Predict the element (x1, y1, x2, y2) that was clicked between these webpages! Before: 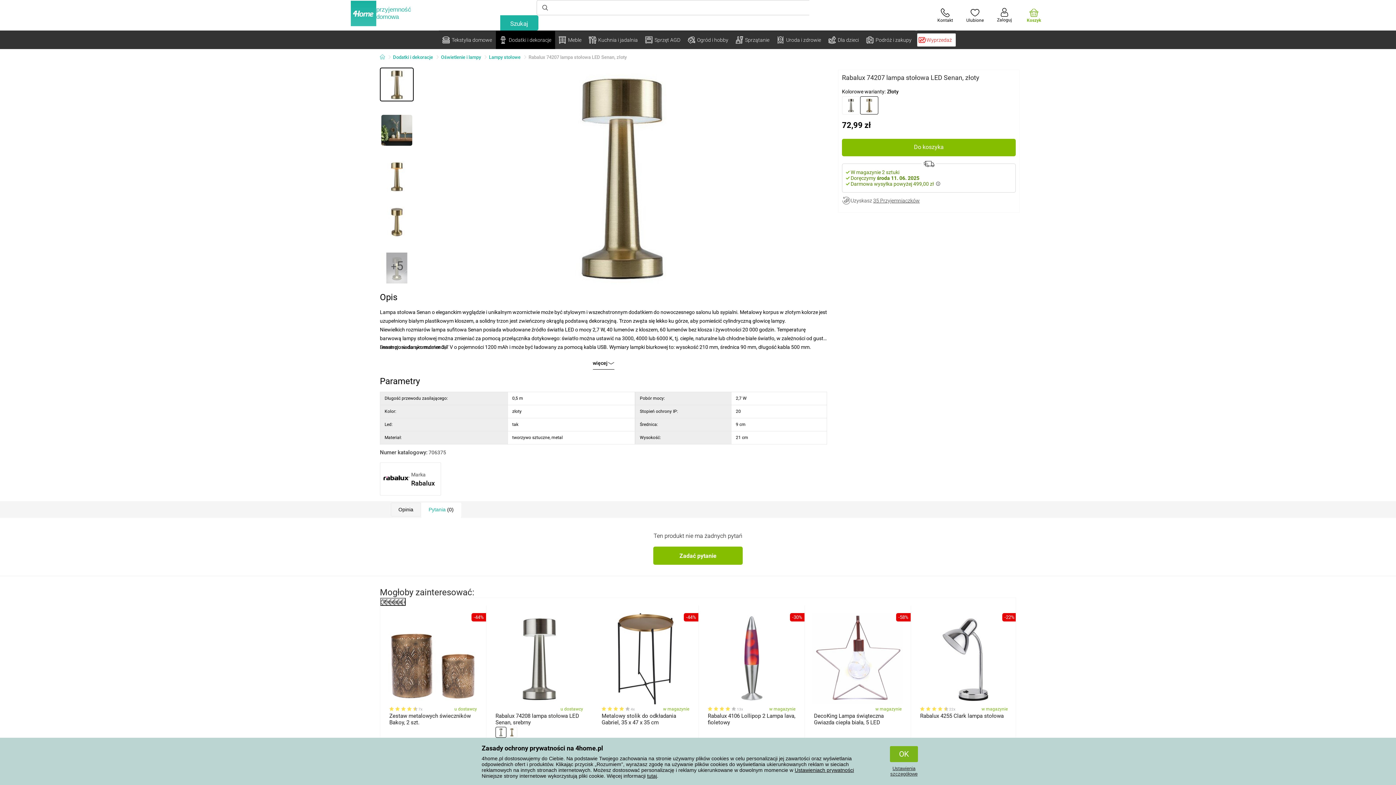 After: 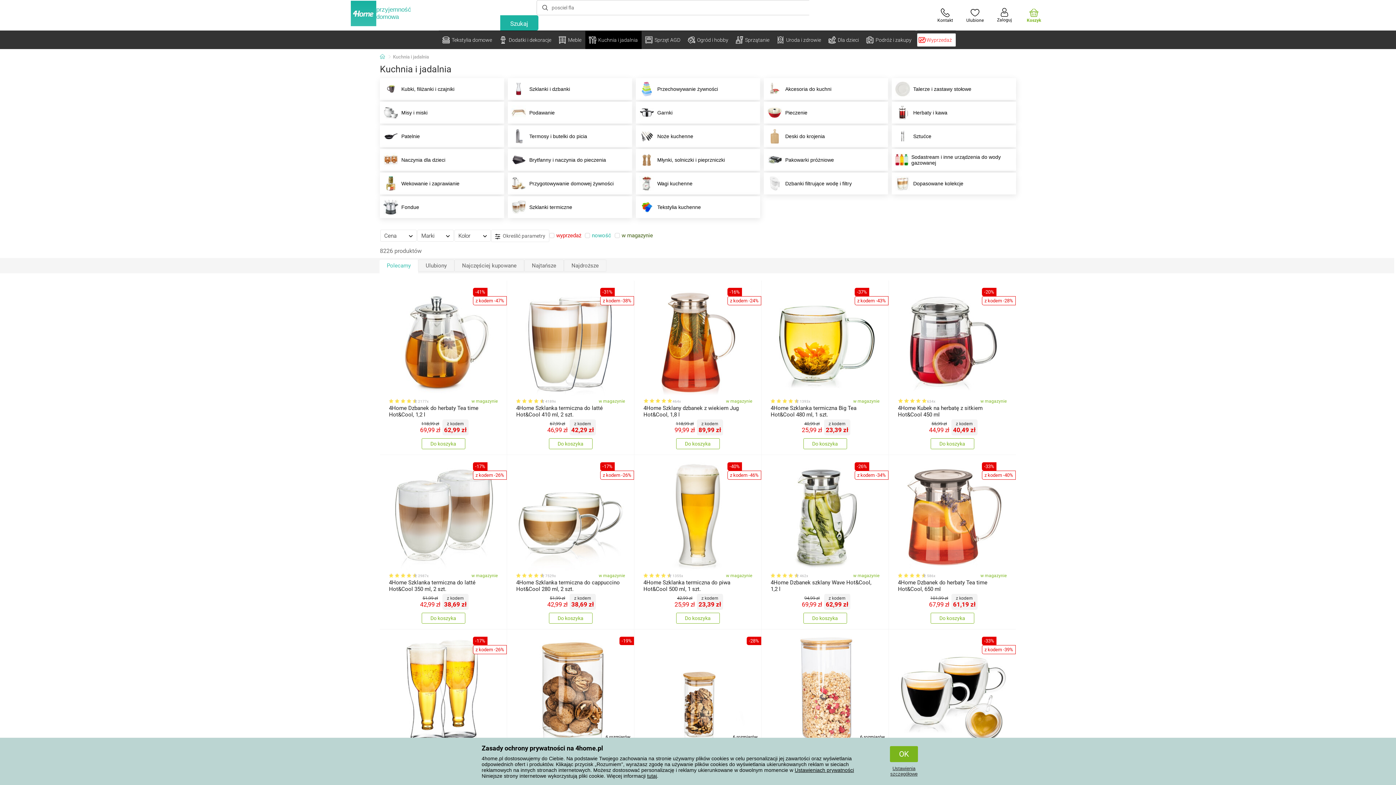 Action: label: Kuchnia i jadalnia bbox: (585, 30, 641, 49)